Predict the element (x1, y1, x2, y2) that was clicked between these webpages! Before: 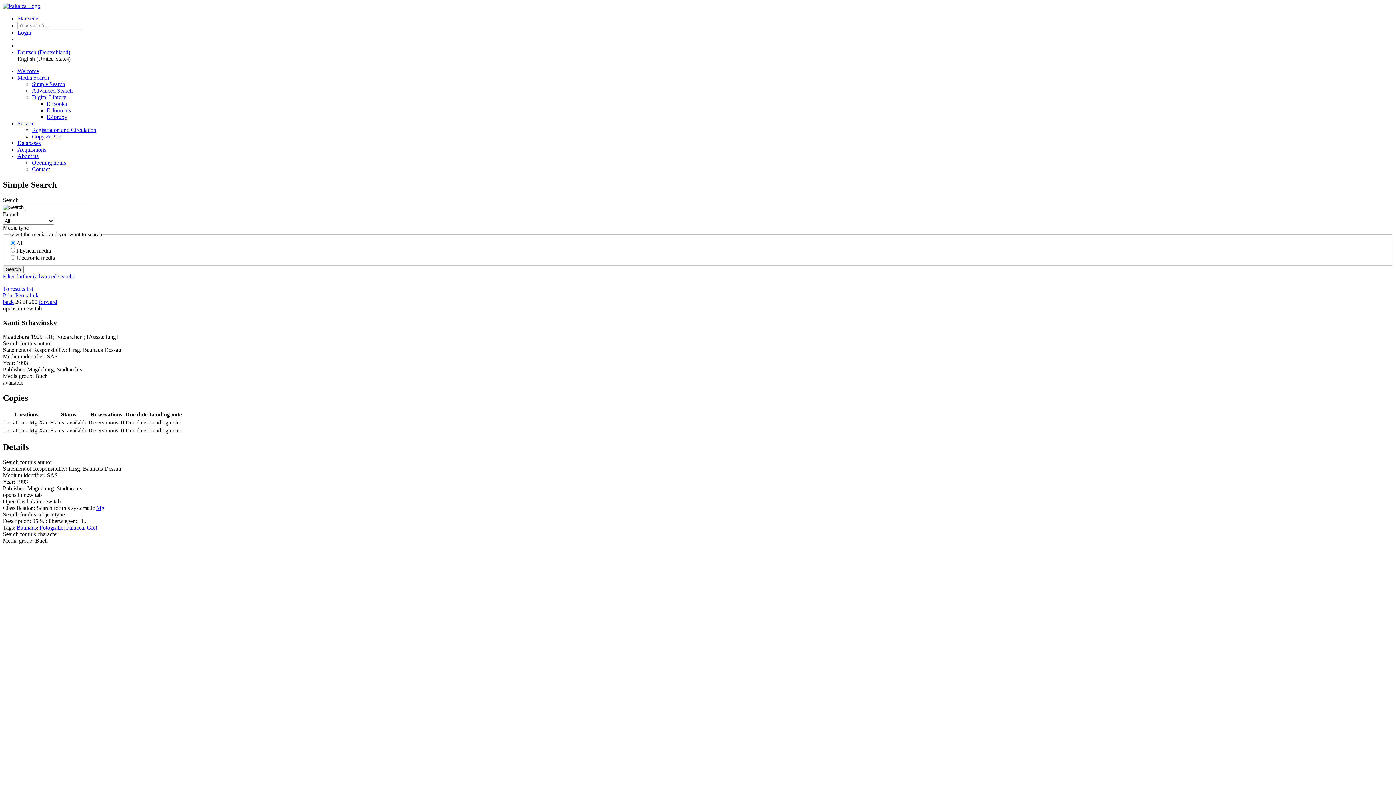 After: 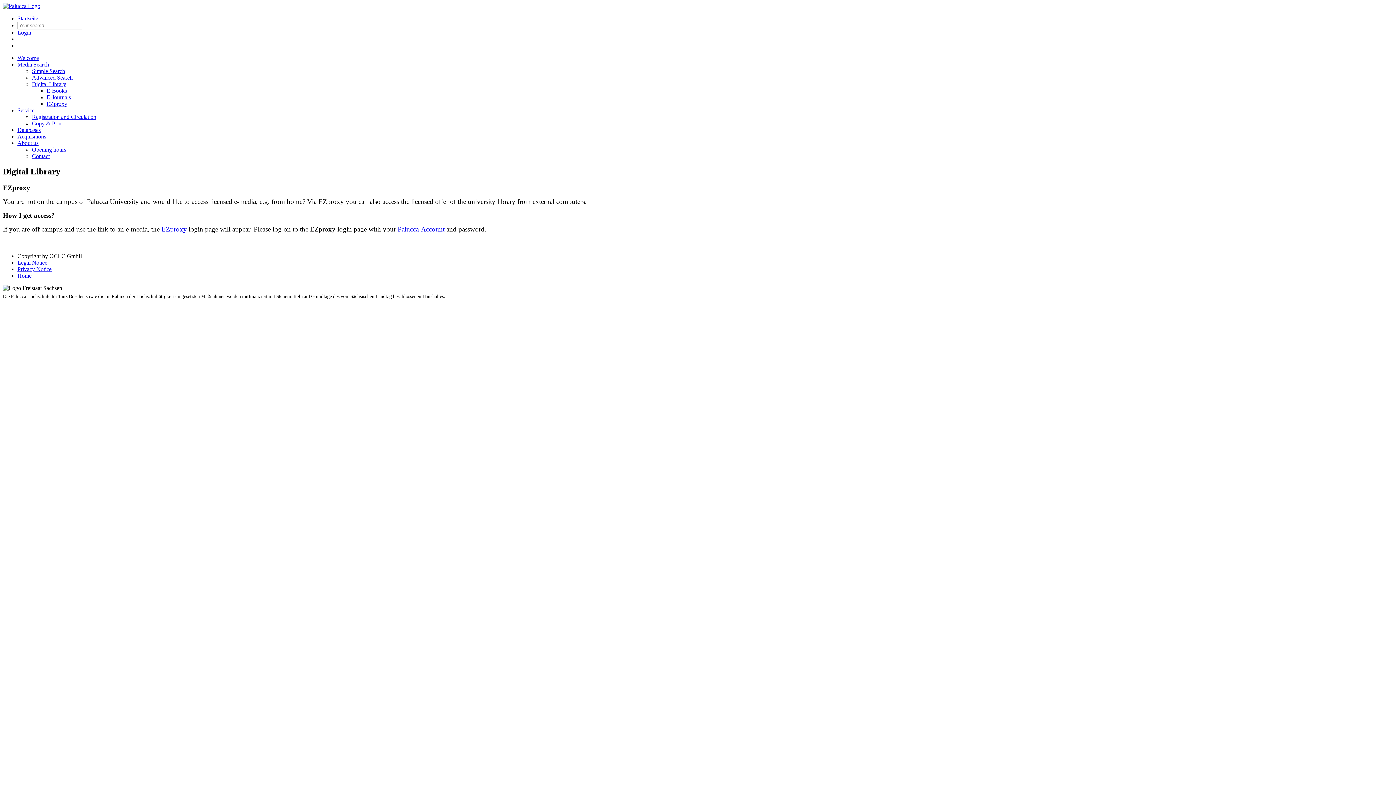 Action: bbox: (46, 113, 67, 120) label: EZproxy